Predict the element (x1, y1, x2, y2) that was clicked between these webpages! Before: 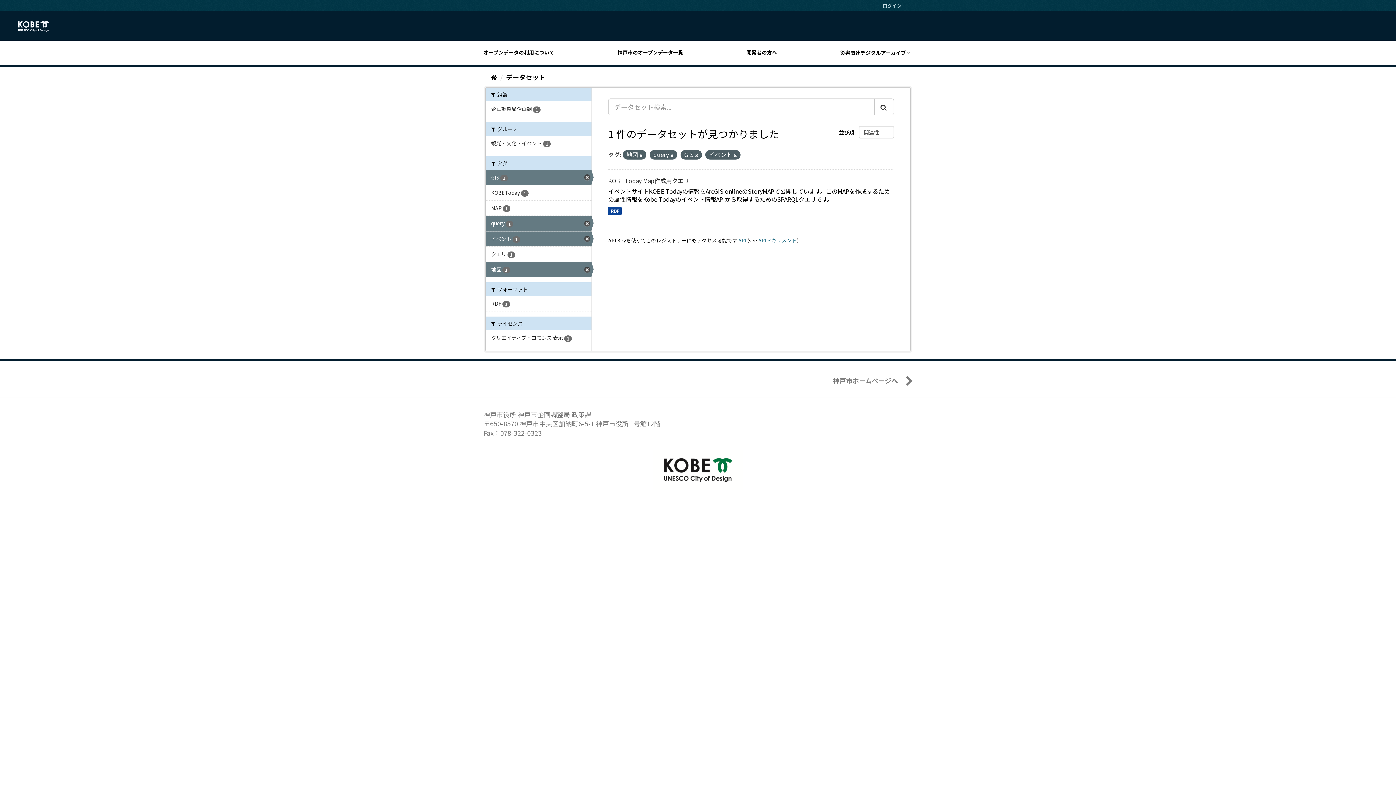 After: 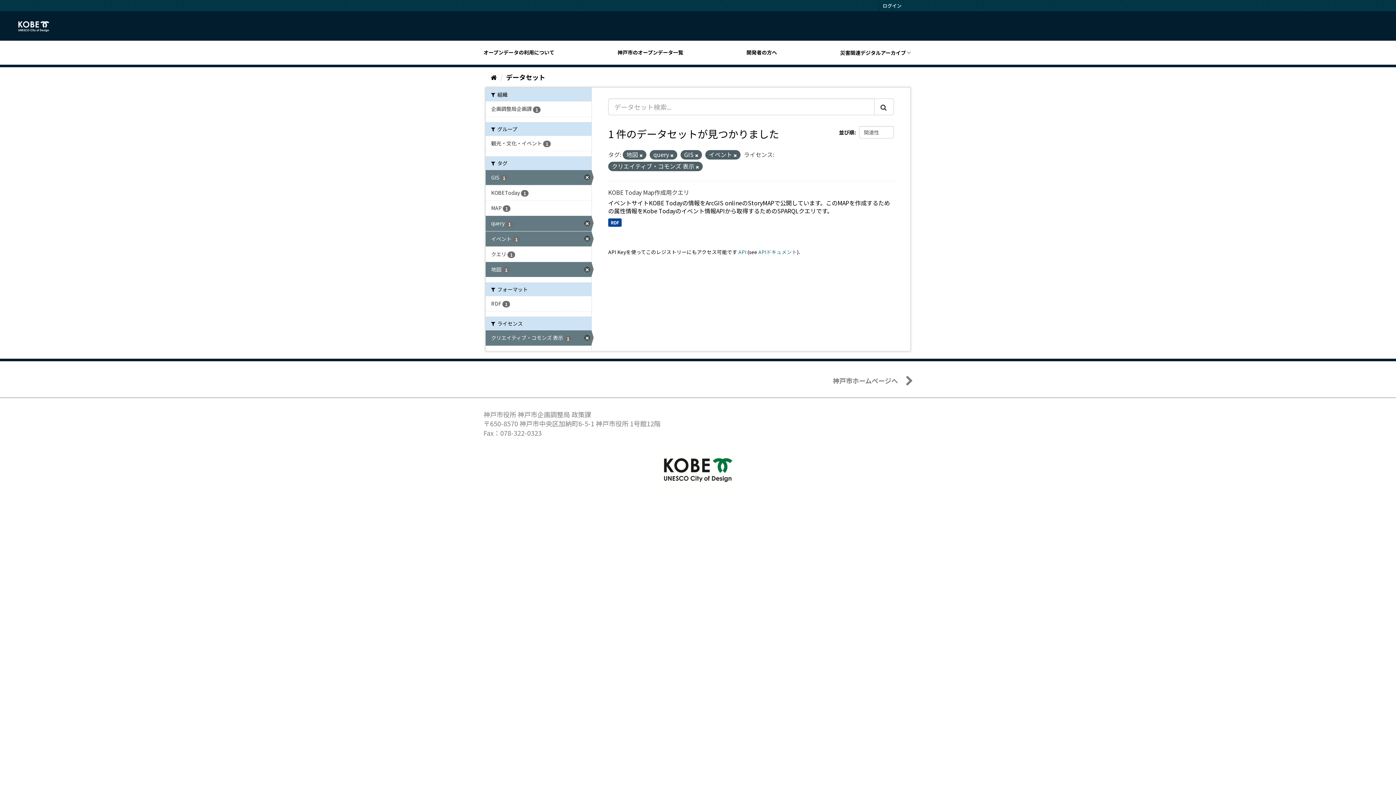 Action: label: クリエイティブ・コモンズ 表示 1 bbox: (485, 330, 591, 345)